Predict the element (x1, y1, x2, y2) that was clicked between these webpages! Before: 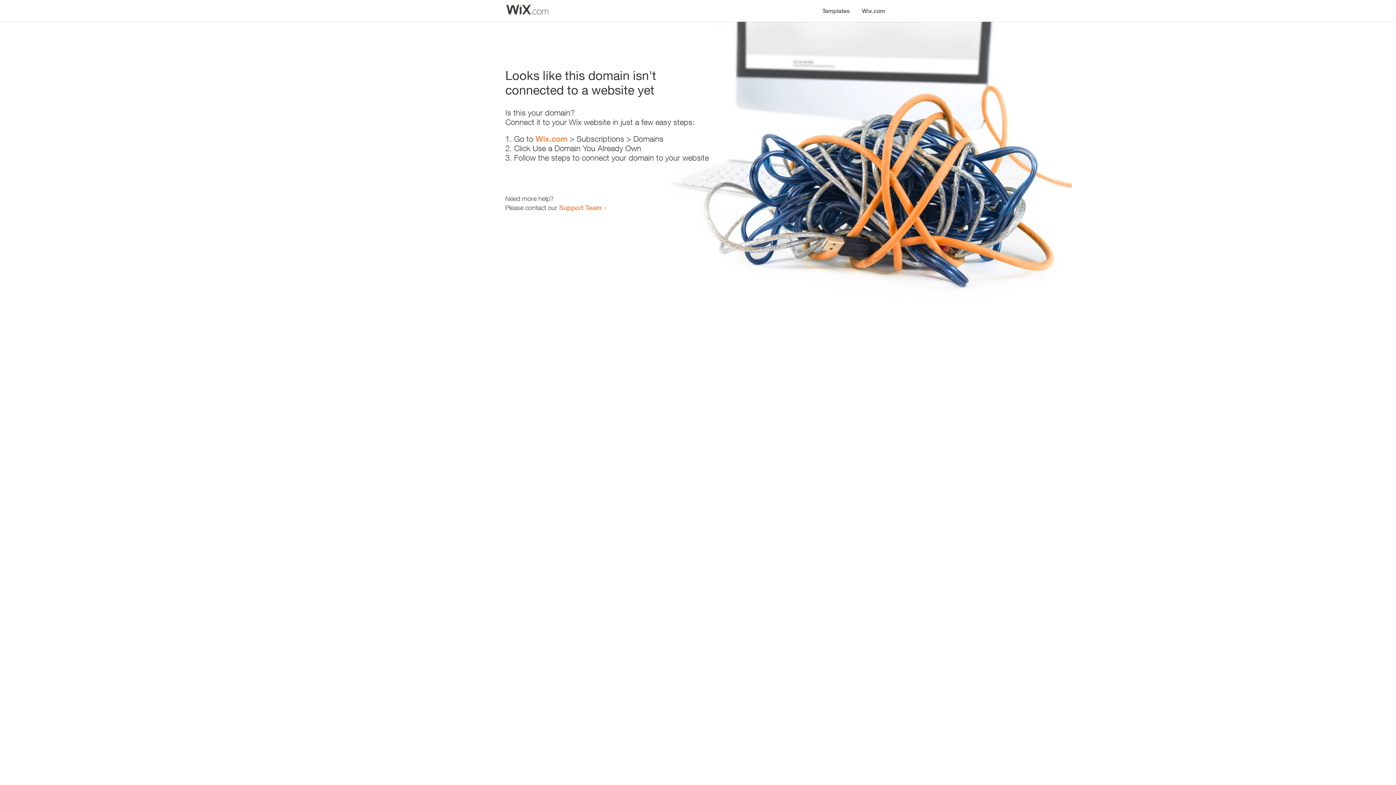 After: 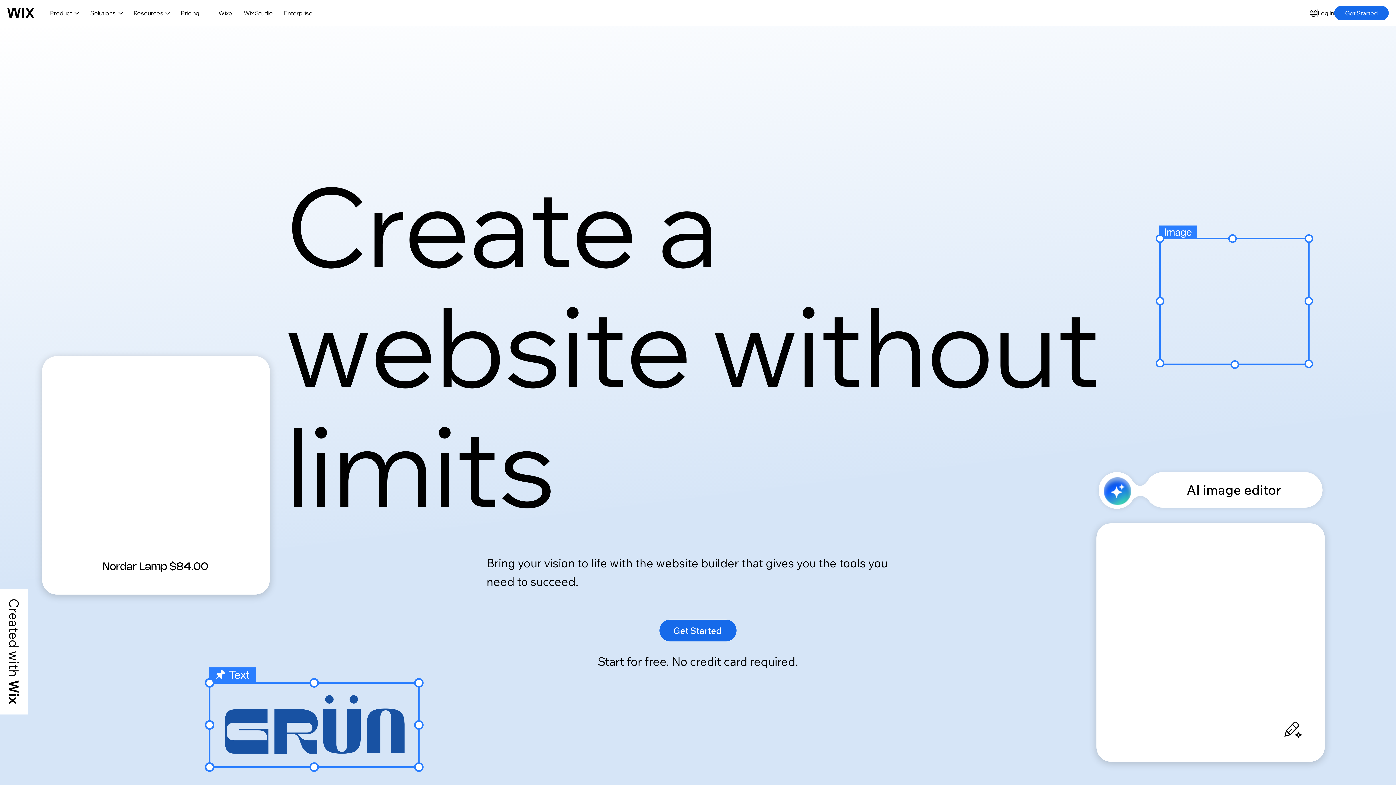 Action: label: Wix.com bbox: (535, 134, 567, 143)